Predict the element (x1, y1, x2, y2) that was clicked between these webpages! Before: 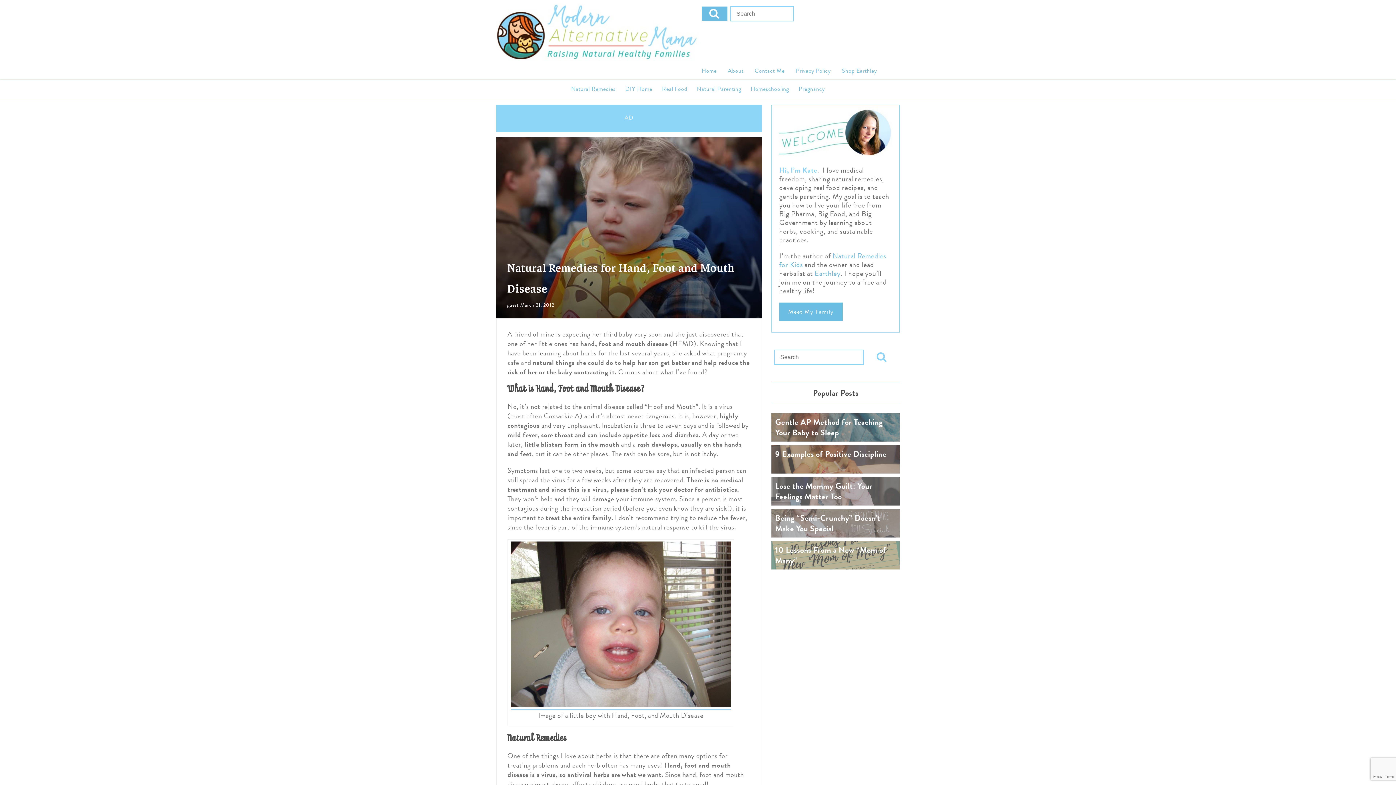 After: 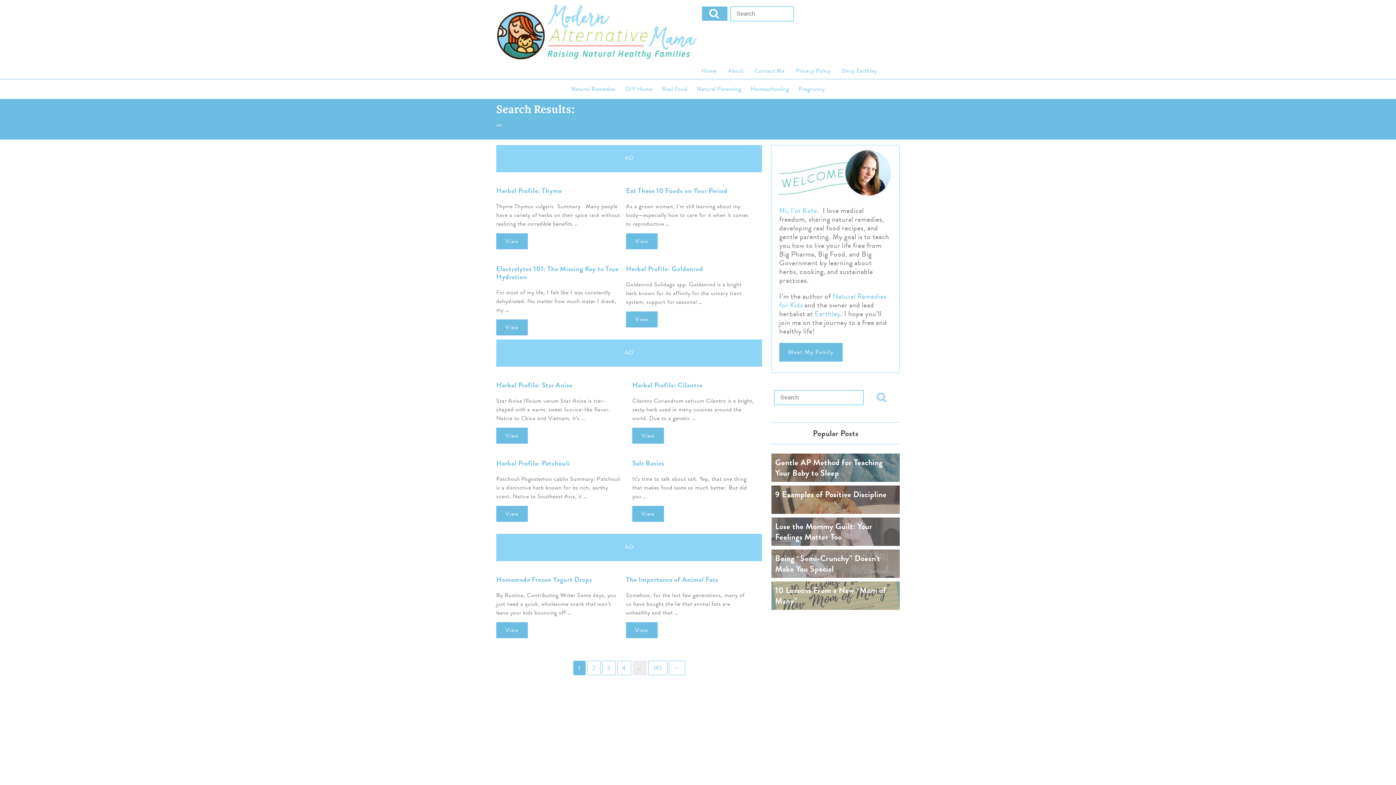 Action: bbox: (869, 350, 895, 364)